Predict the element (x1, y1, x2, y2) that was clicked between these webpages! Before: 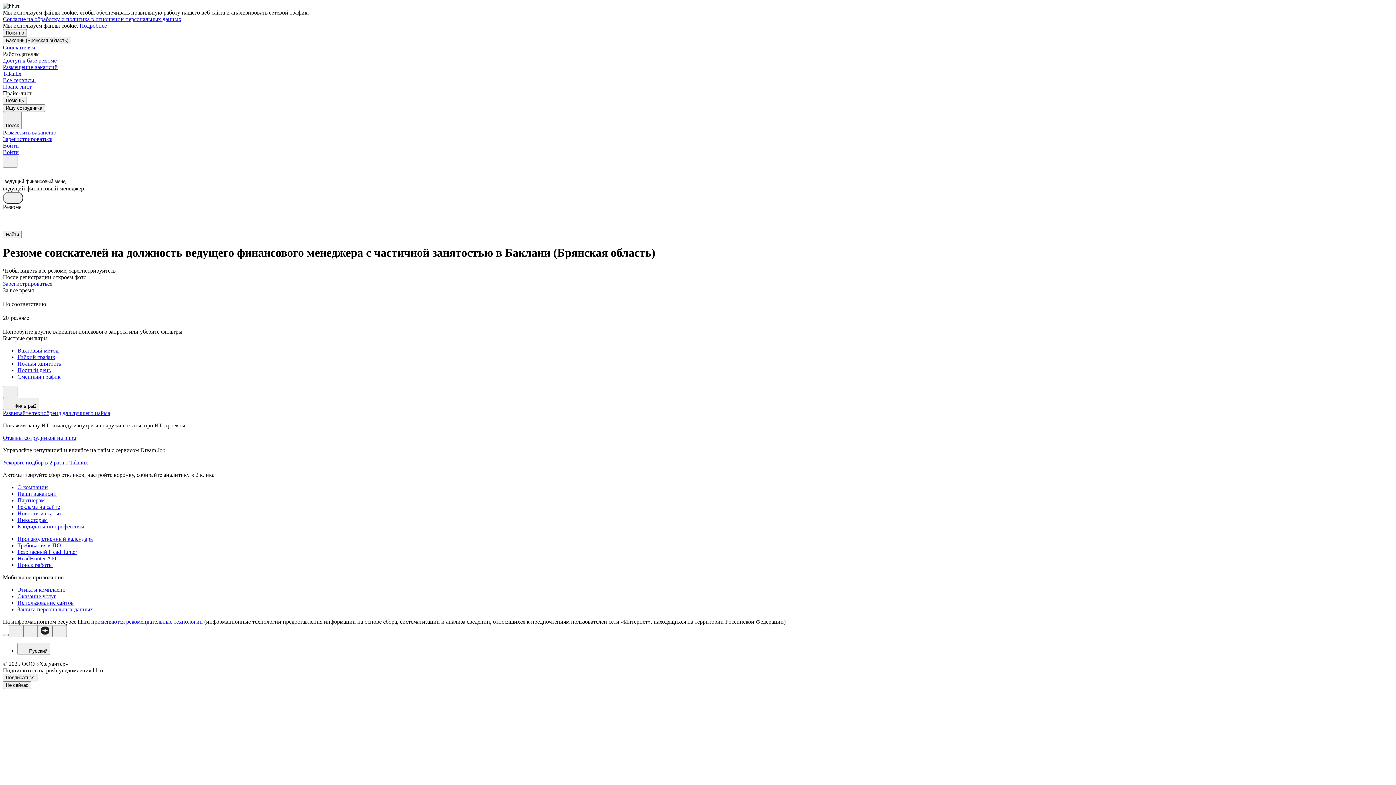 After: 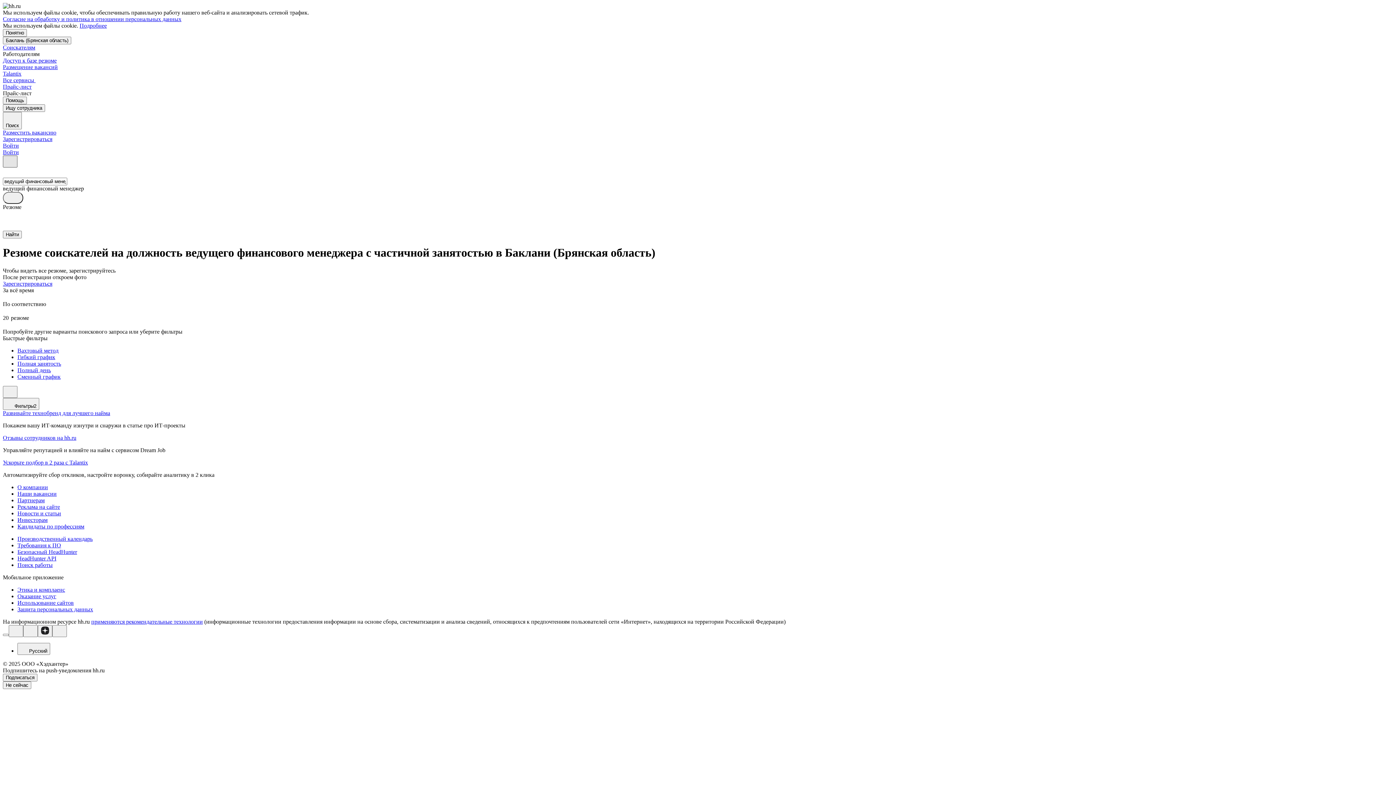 Action: bbox: (2, 155, 17, 167)